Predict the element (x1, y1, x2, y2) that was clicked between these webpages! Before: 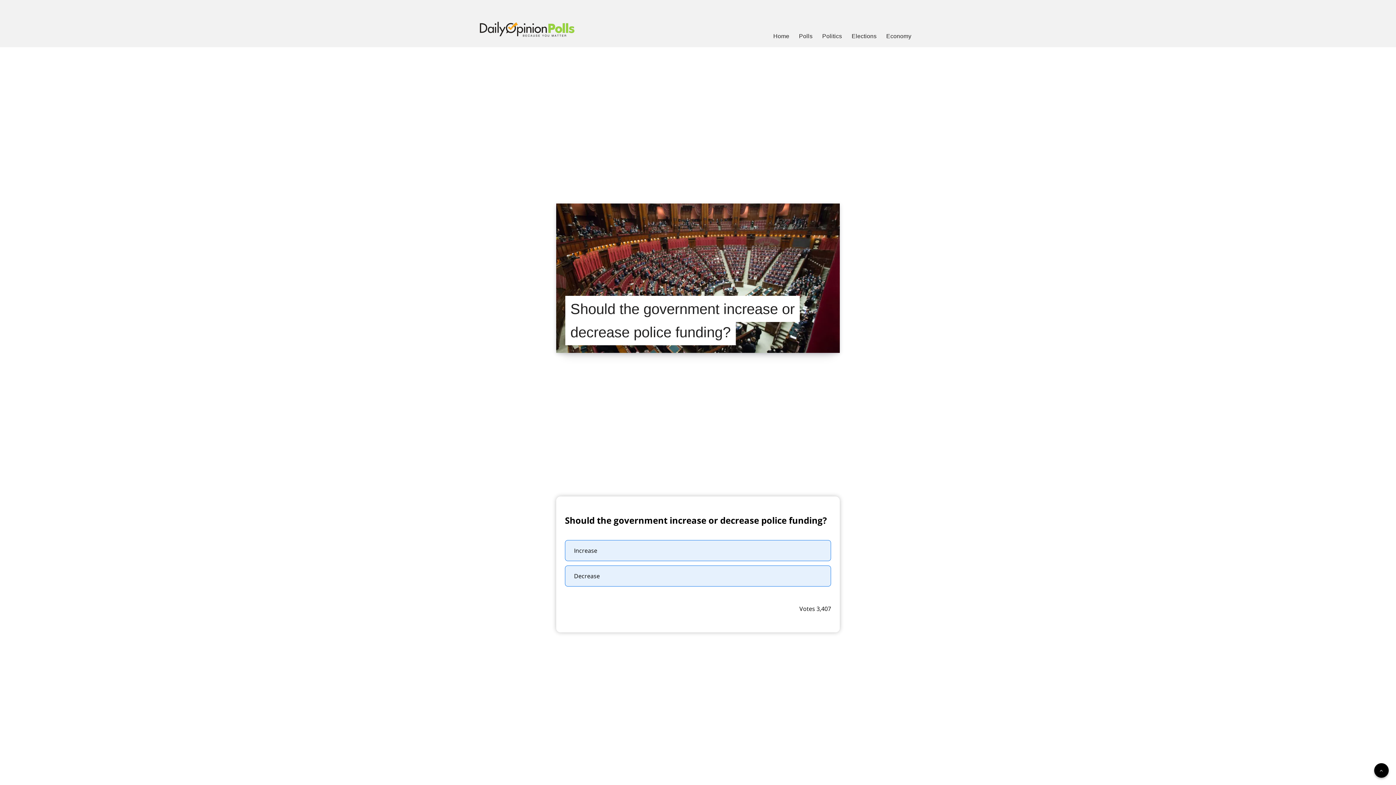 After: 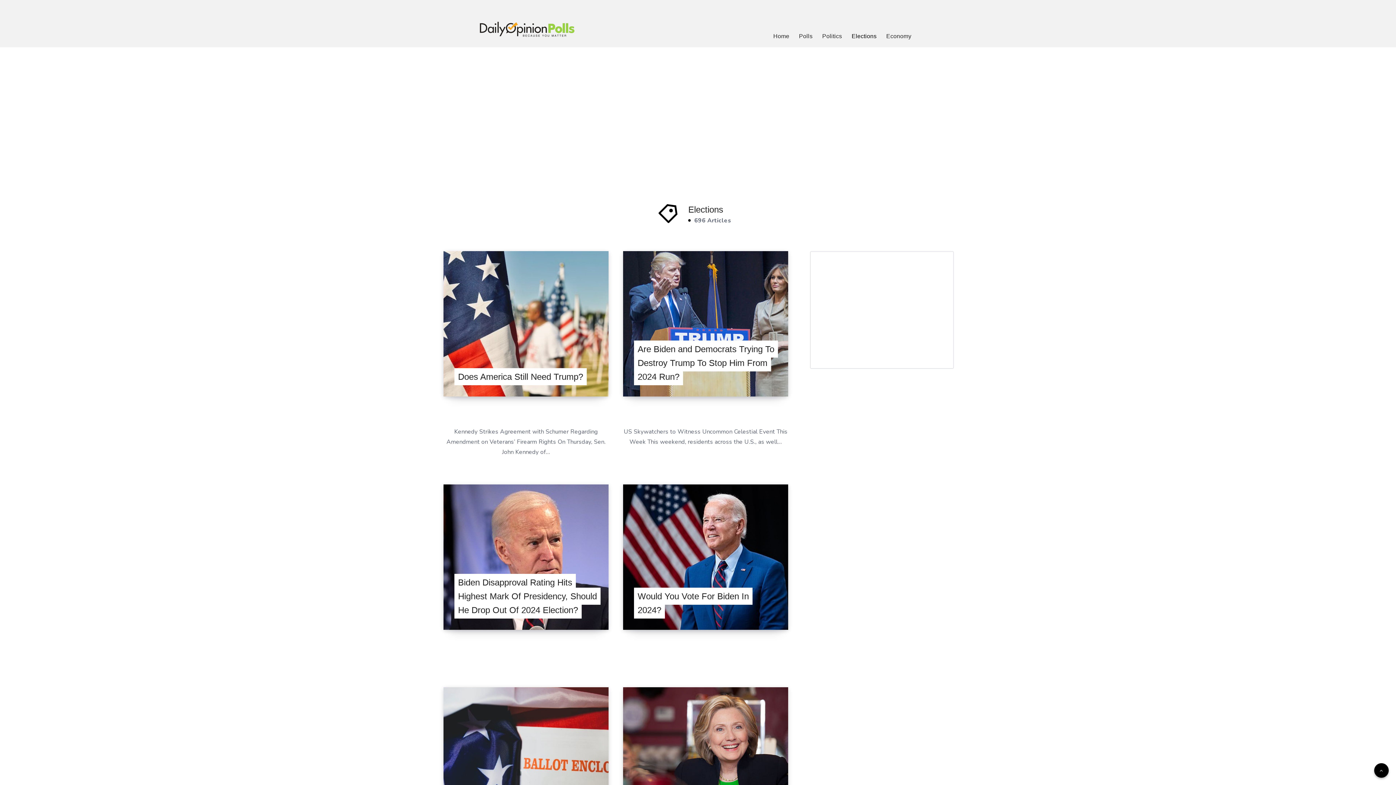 Action: label: Elections bbox: (851, 32, 876, 40)